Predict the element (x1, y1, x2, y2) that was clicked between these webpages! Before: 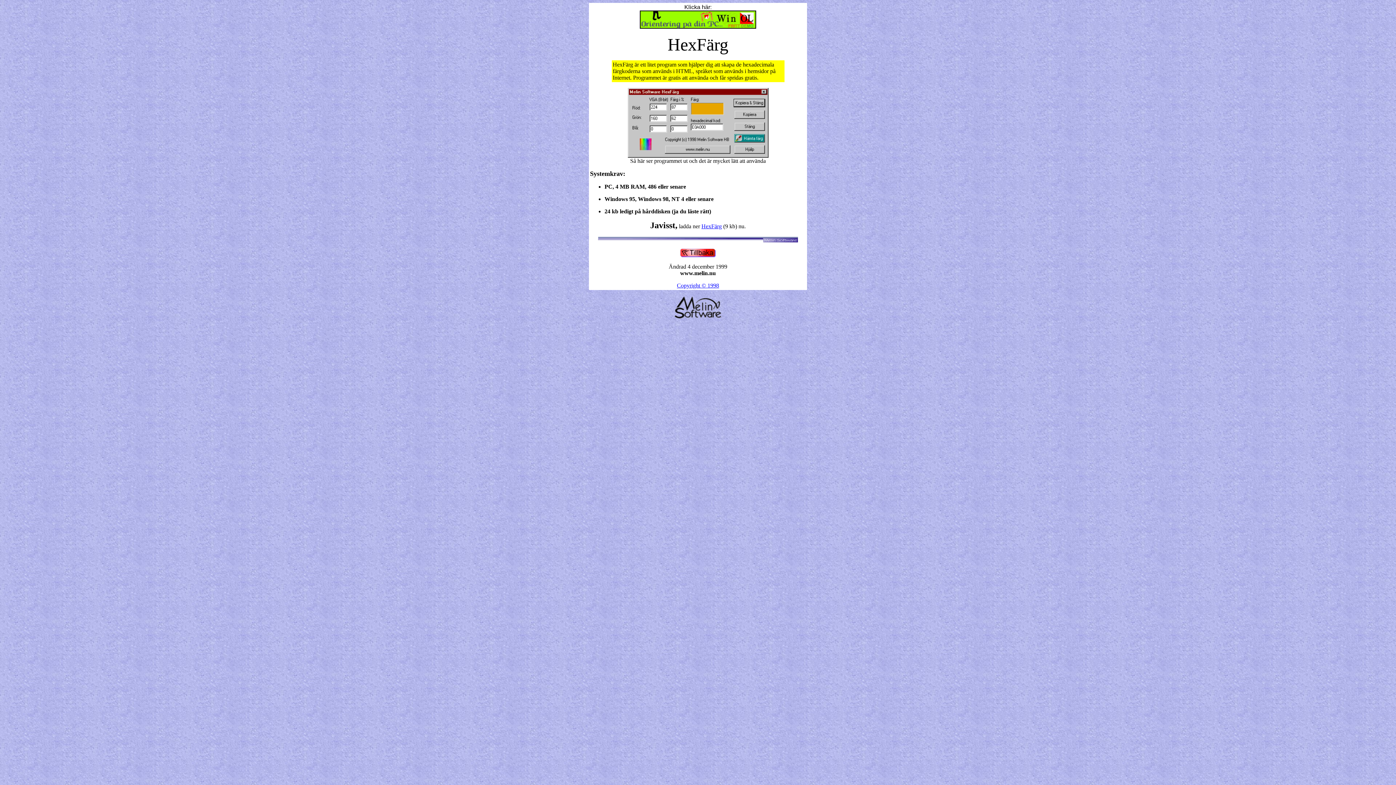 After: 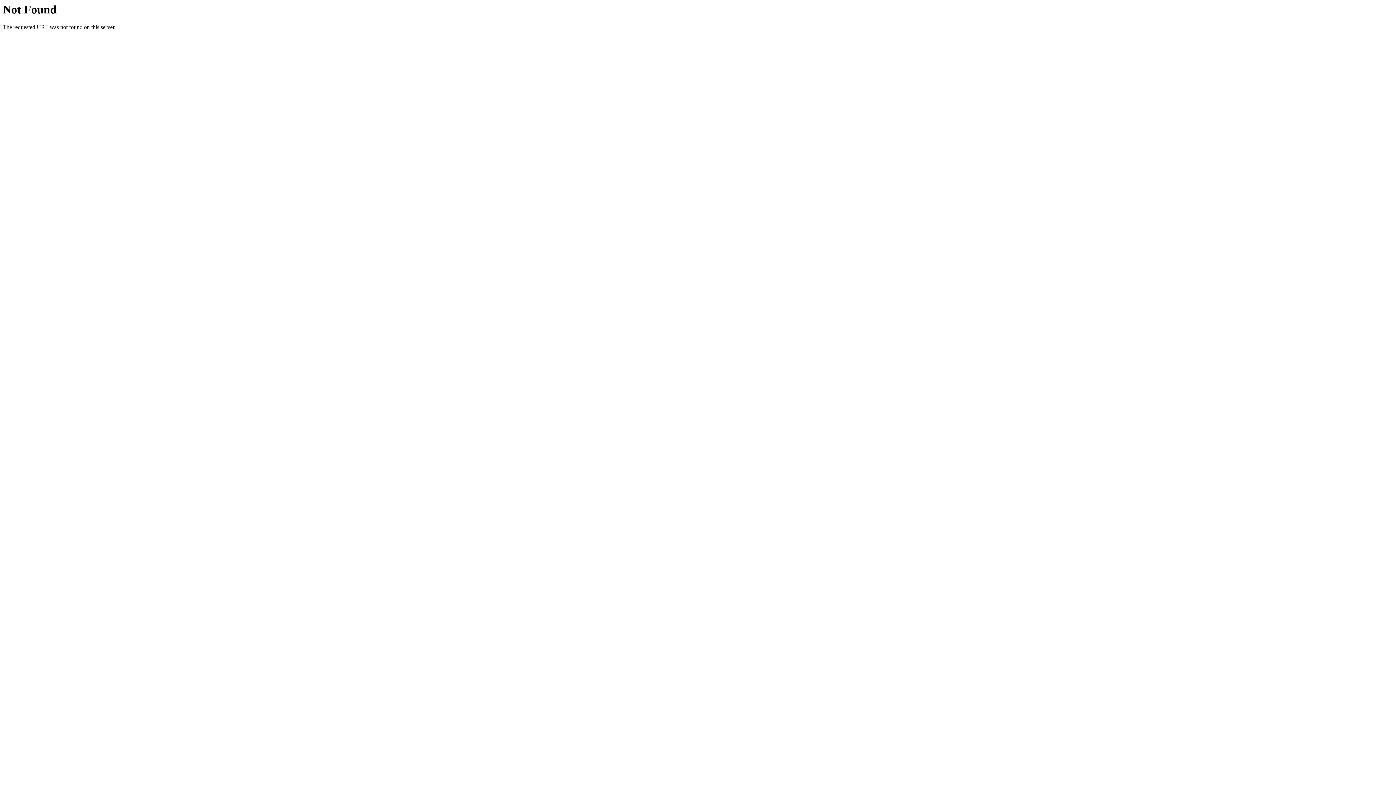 Action: bbox: (680, 252, 716, 258)